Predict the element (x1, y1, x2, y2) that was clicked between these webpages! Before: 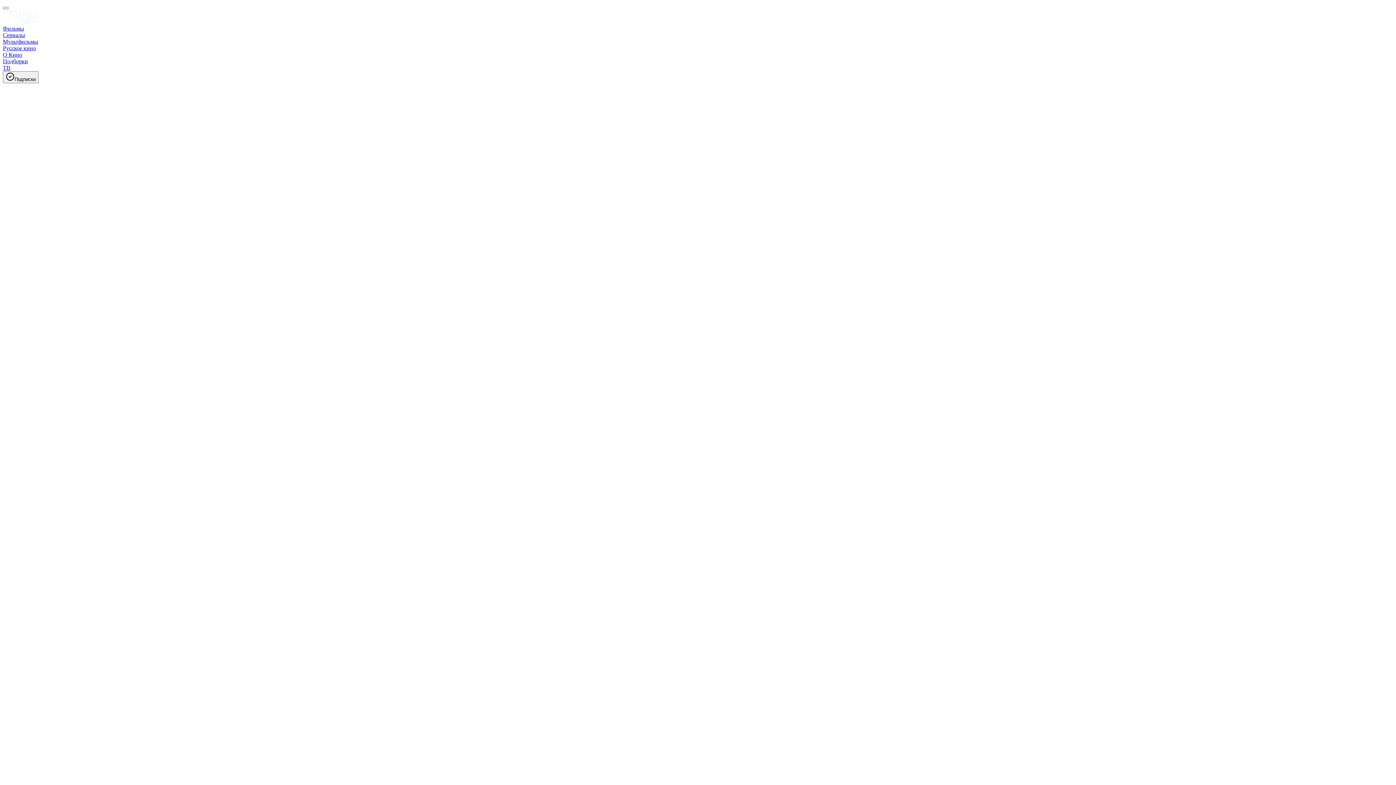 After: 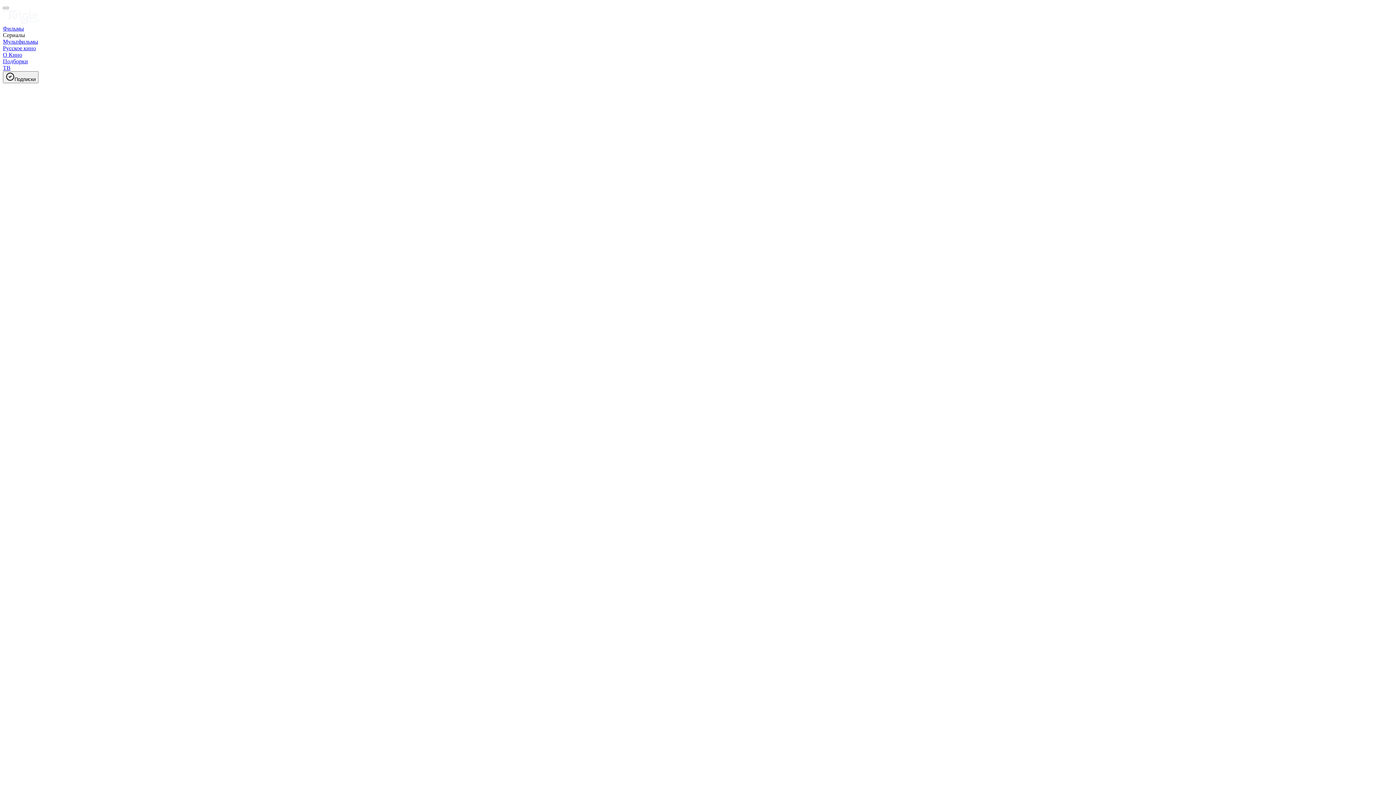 Action: bbox: (2, 32, 25, 38) label: Сериалы